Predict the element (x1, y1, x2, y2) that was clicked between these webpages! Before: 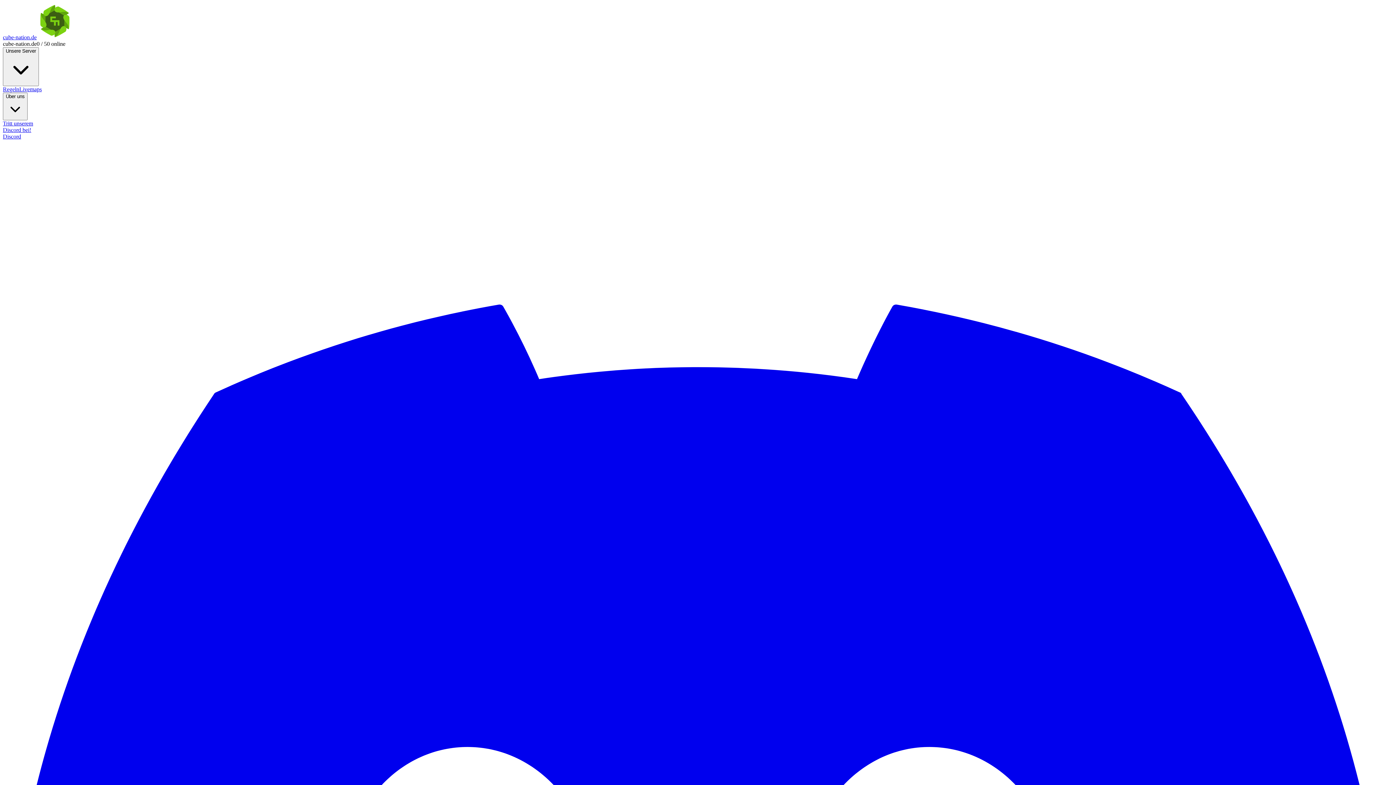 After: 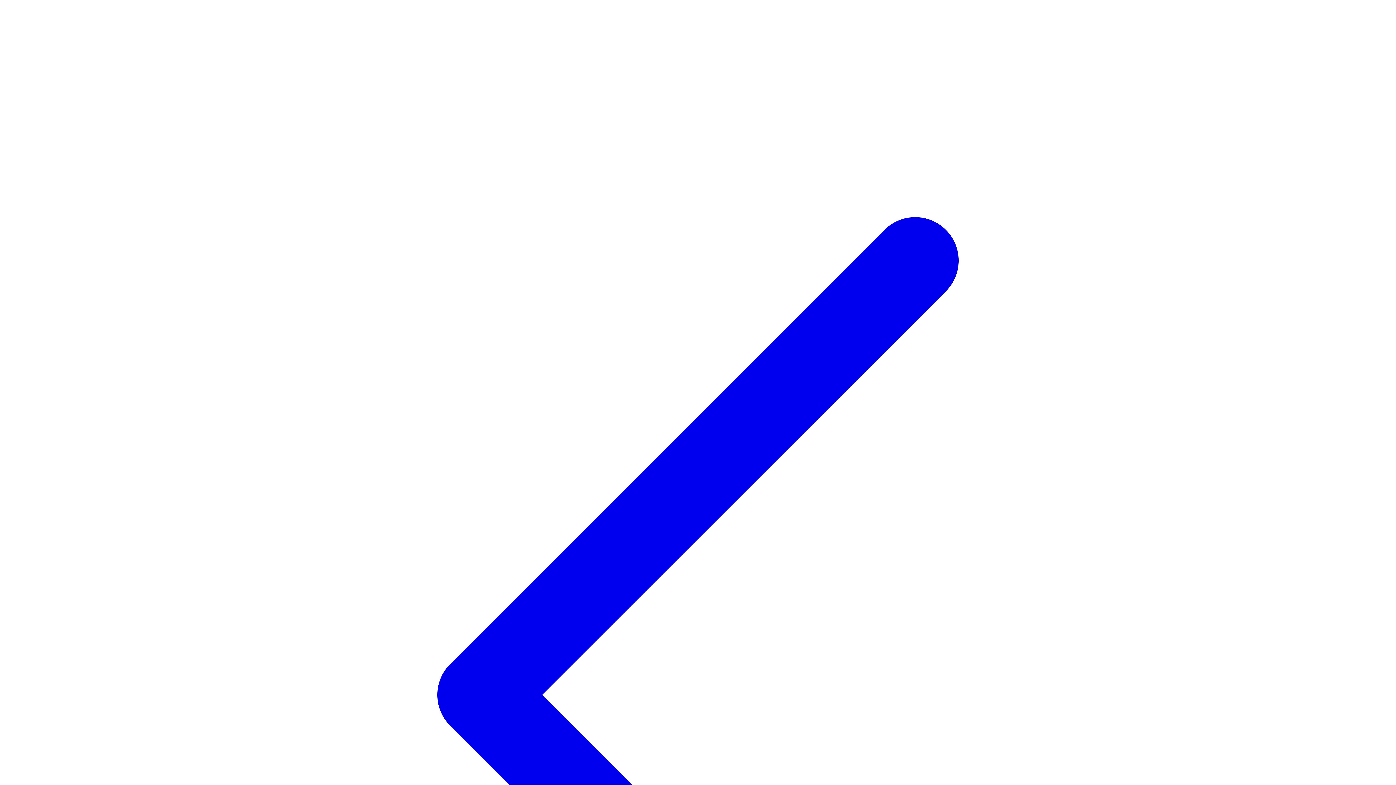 Action: bbox: (19, 86, 41, 92) label: Livemaps